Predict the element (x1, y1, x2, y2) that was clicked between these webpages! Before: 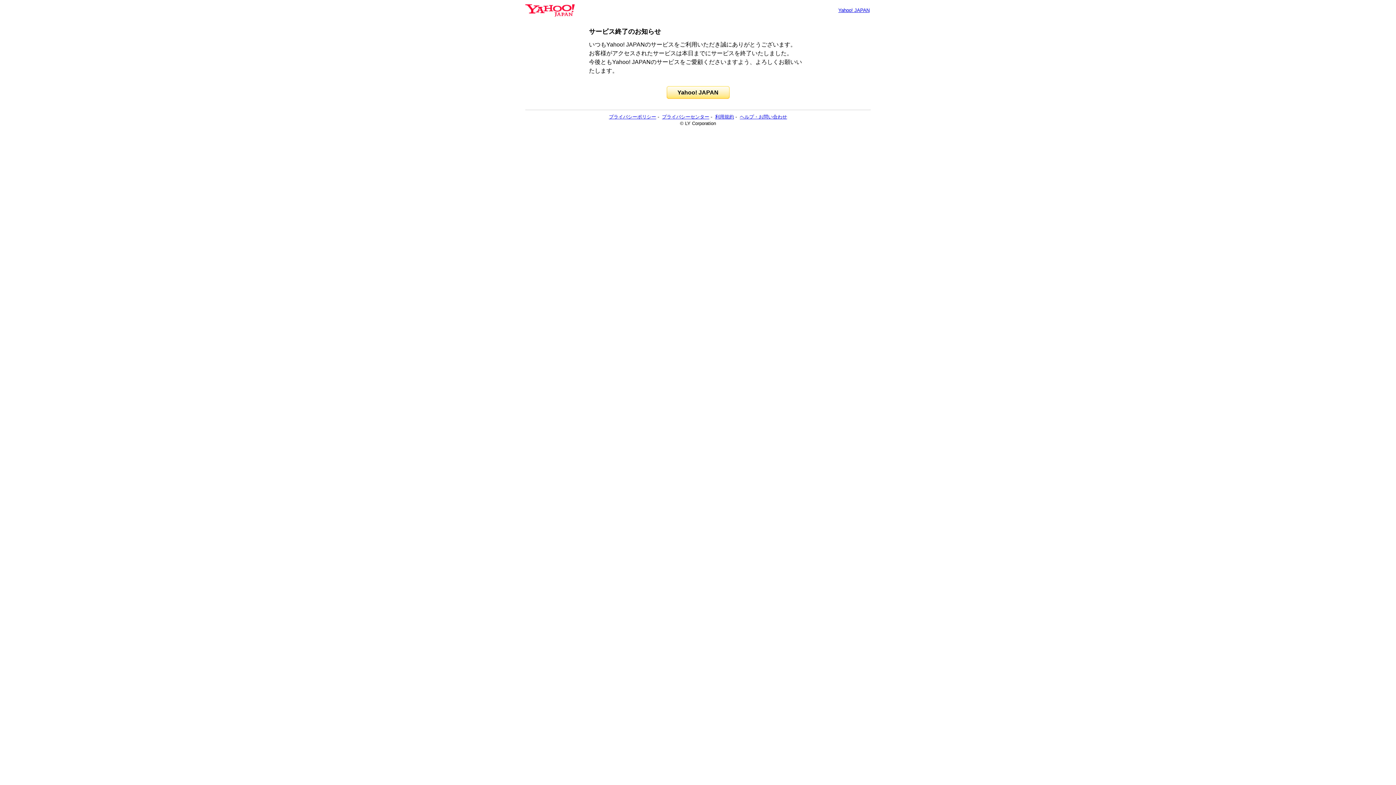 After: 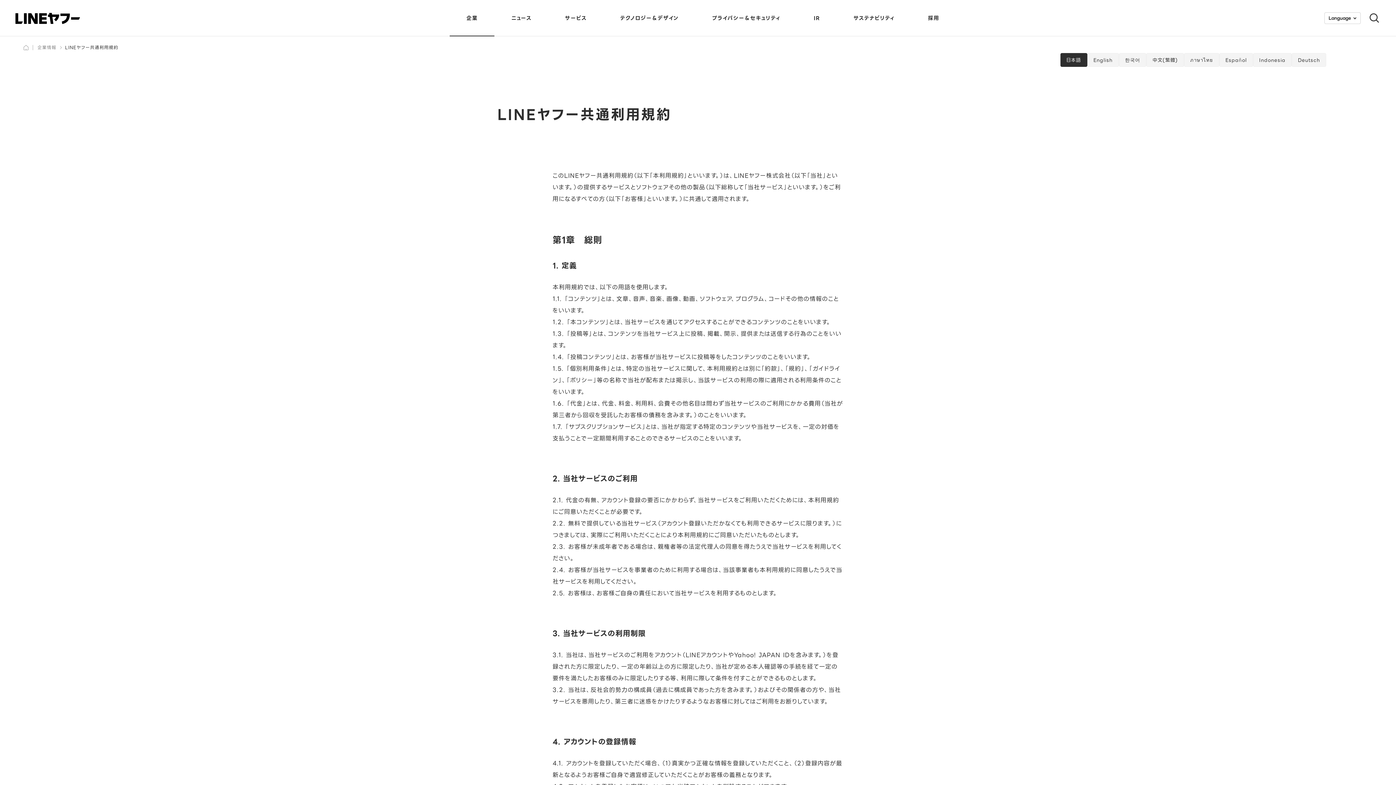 Action: bbox: (715, 114, 734, 119) label: 利用規約